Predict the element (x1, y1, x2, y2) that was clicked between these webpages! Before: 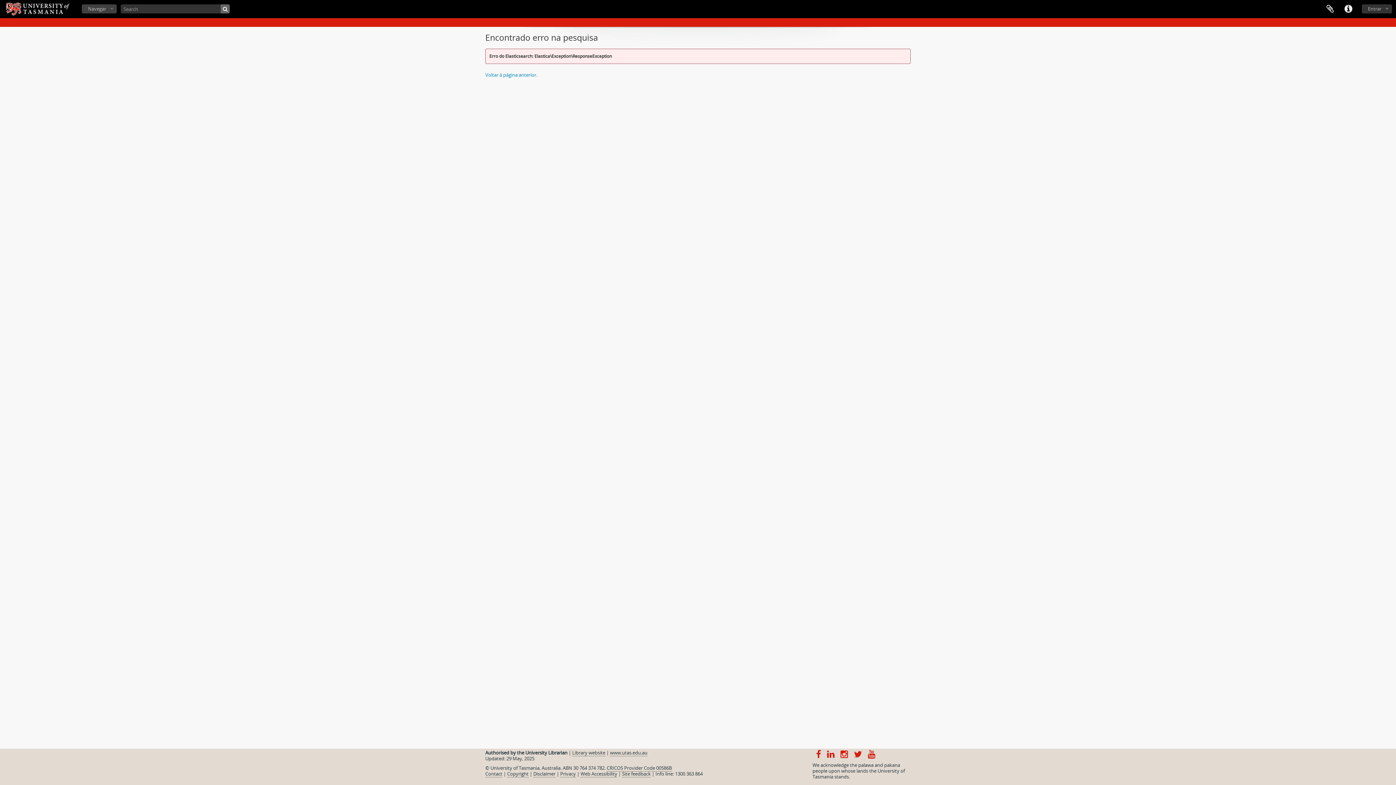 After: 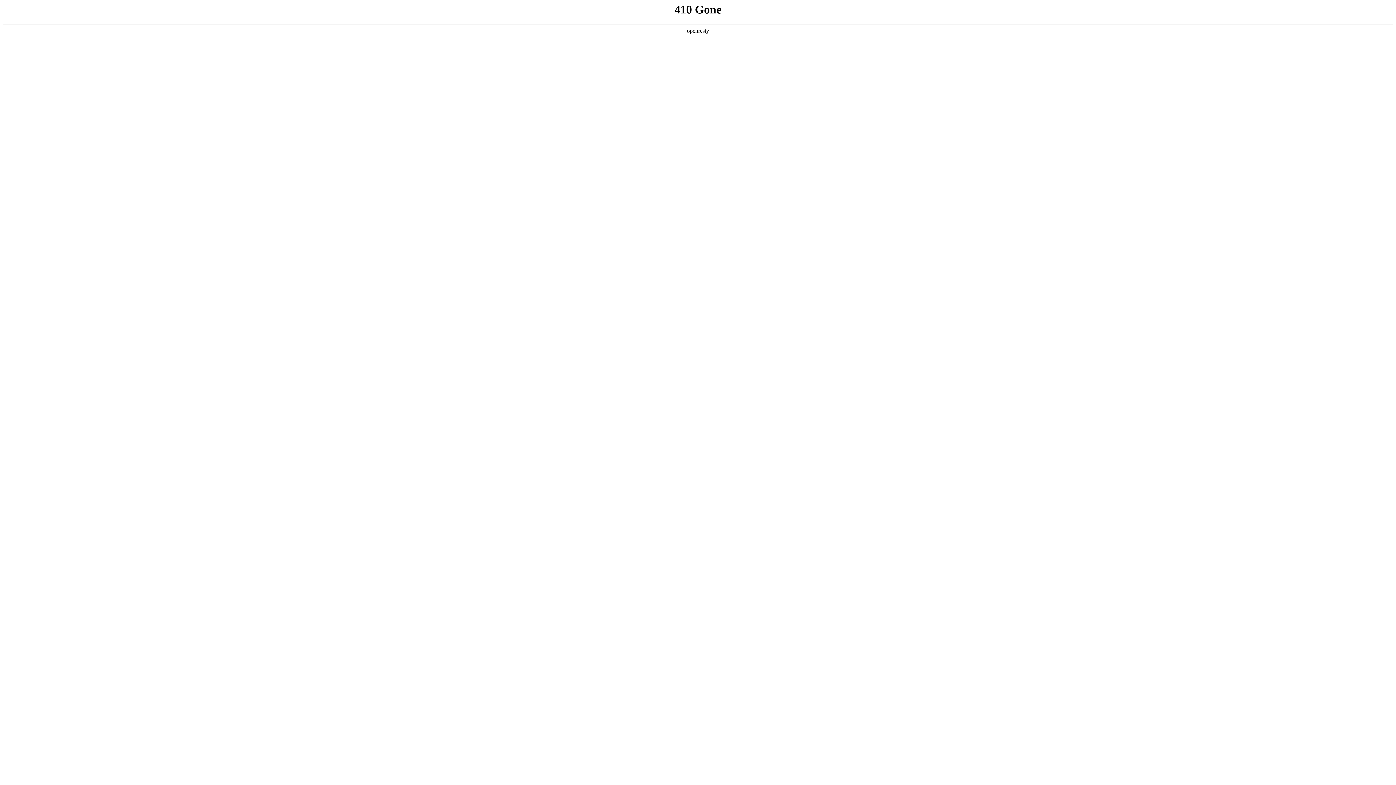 Action: label: Site feedback bbox: (622, 770, 650, 777)